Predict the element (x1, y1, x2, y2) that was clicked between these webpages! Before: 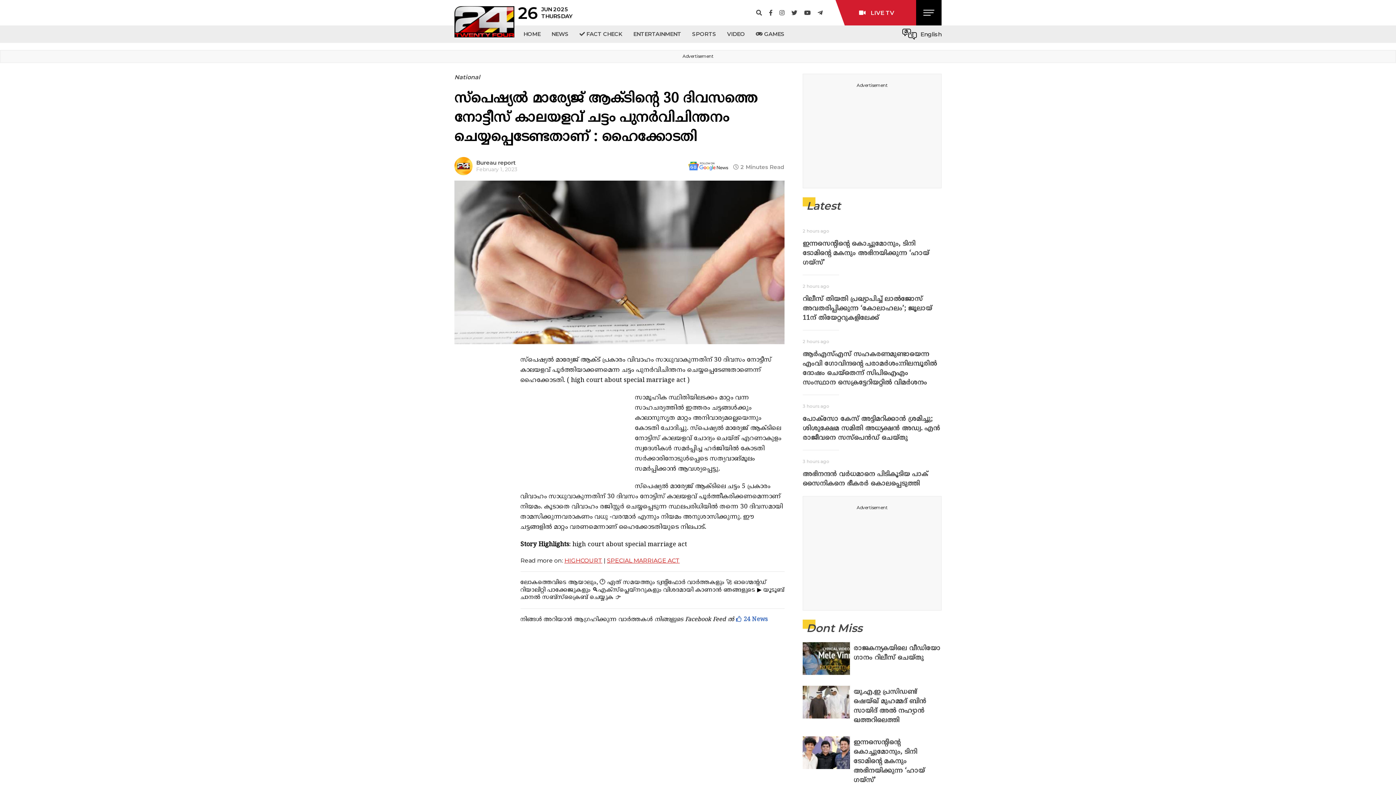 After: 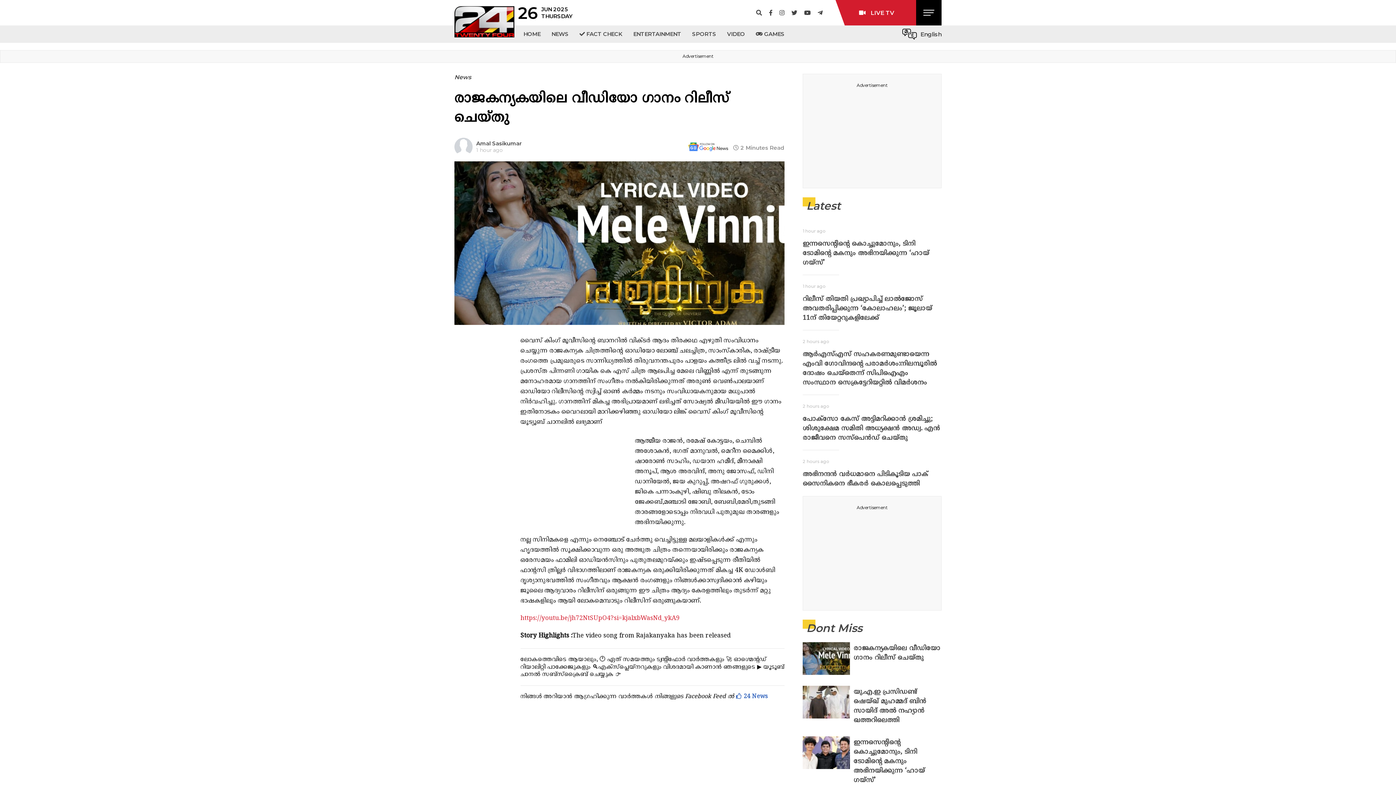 Action: bbox: (853, 644, 941, 663) label: രാജകന്യകയിലെ വീഡിയോ ഗാനം റിലീസ് ചെയ്തു